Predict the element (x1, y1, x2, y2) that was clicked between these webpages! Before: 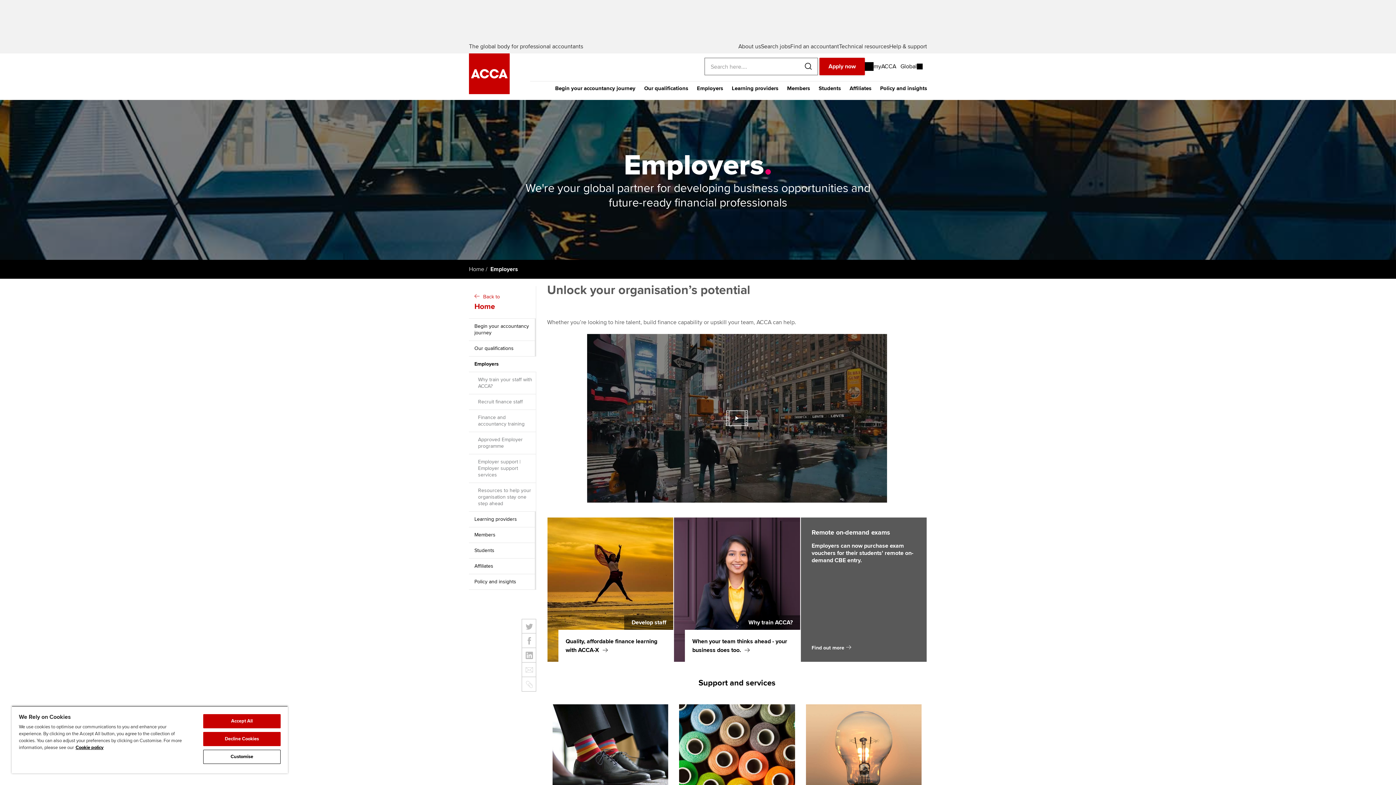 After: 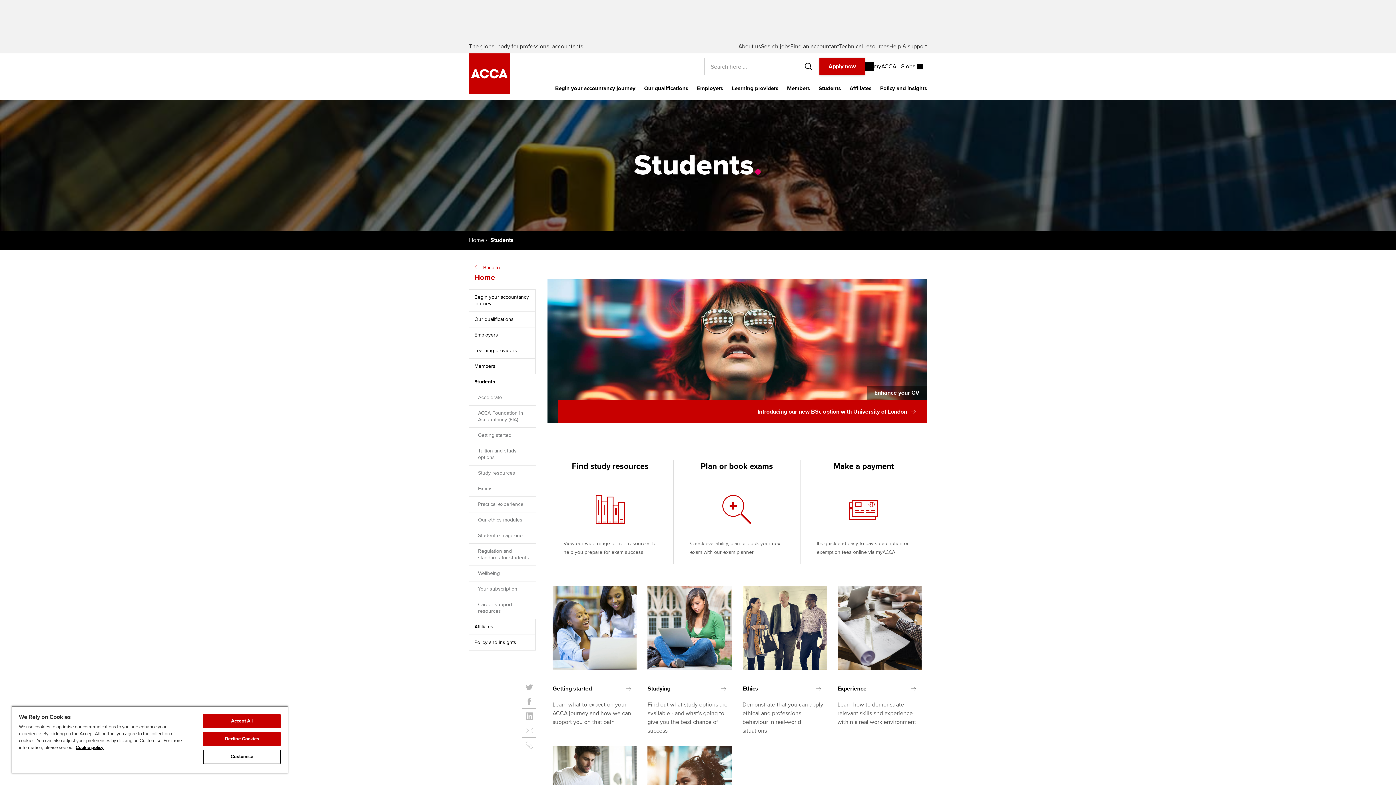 Action: bbox: (814, 81, 845, 100) label: Students